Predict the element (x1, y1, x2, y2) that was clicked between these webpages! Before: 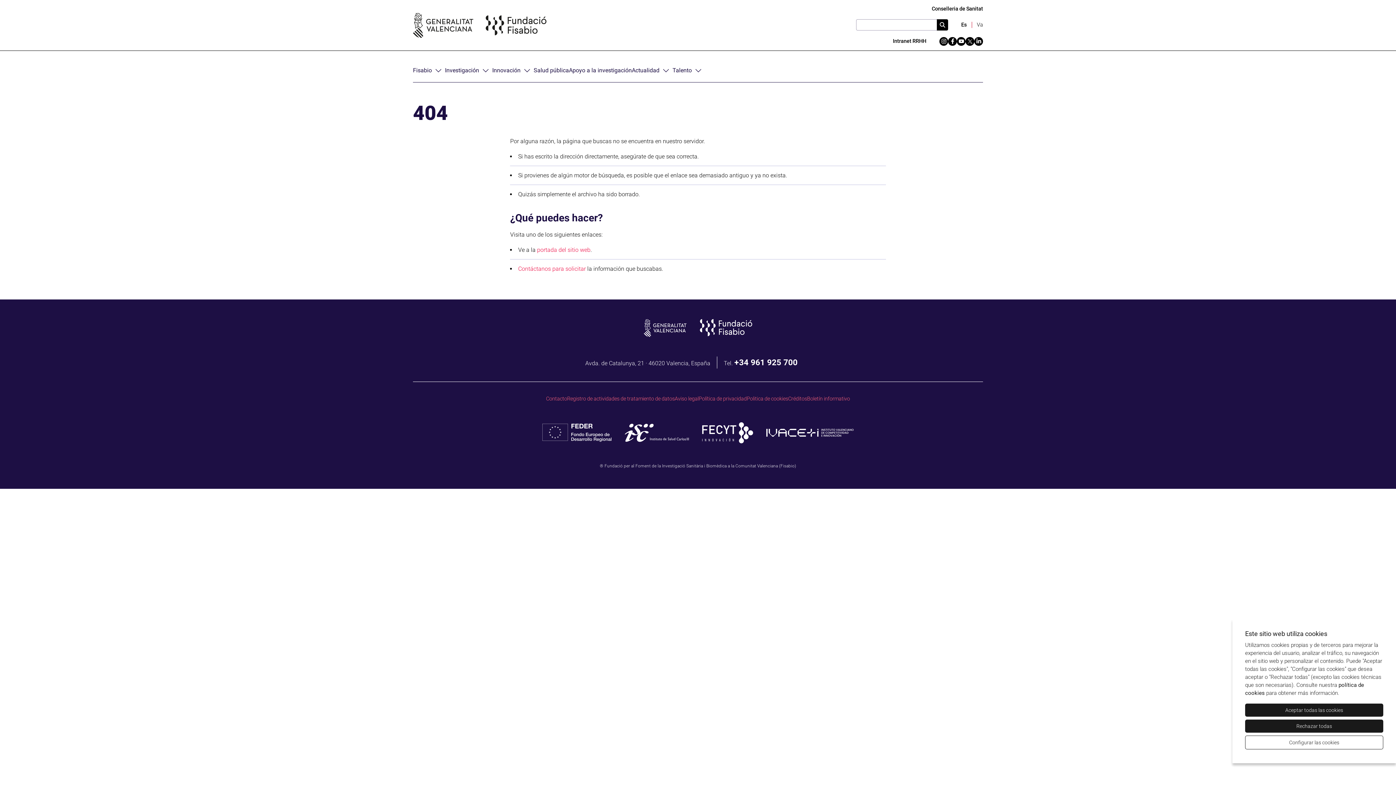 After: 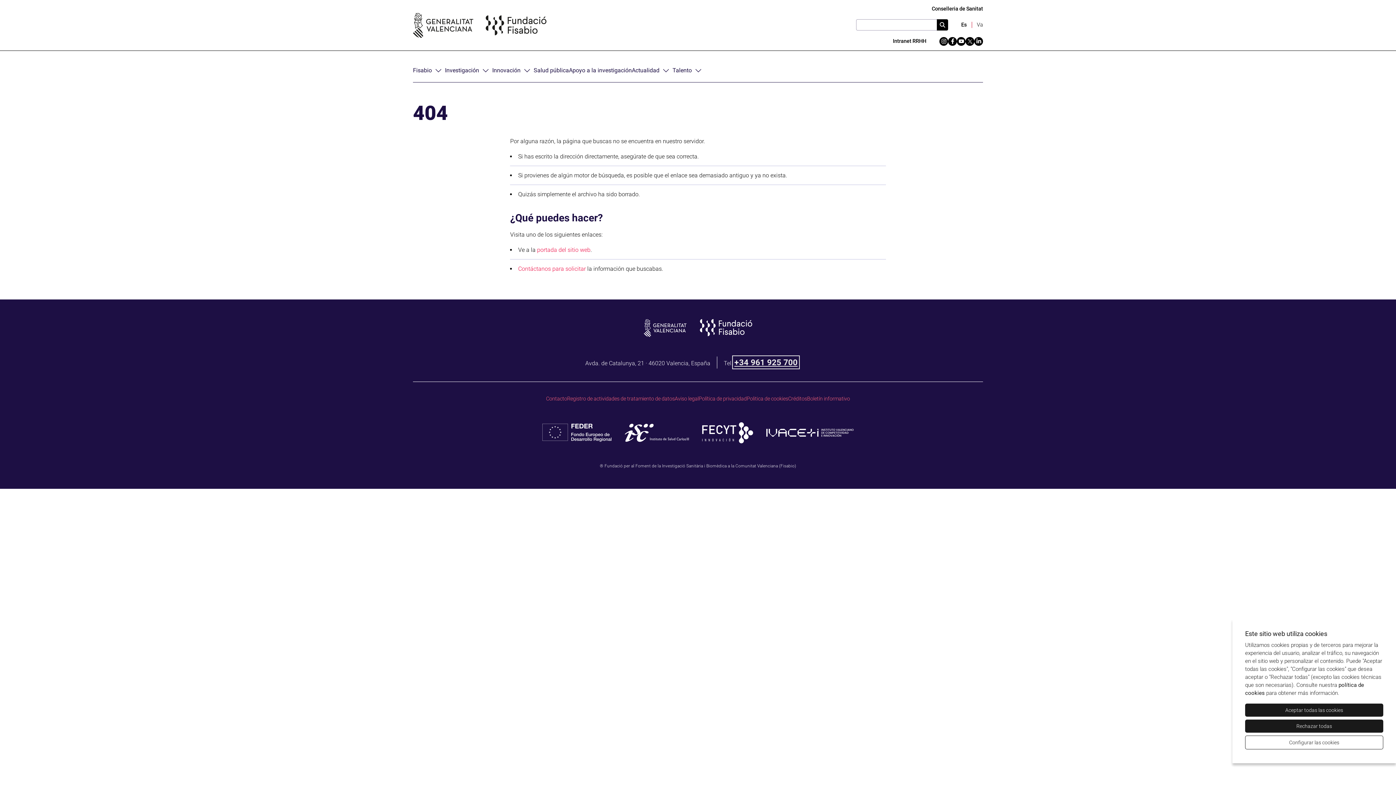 Action: label: +34 961 925 700 bbox: (734, 357, 797, 367)